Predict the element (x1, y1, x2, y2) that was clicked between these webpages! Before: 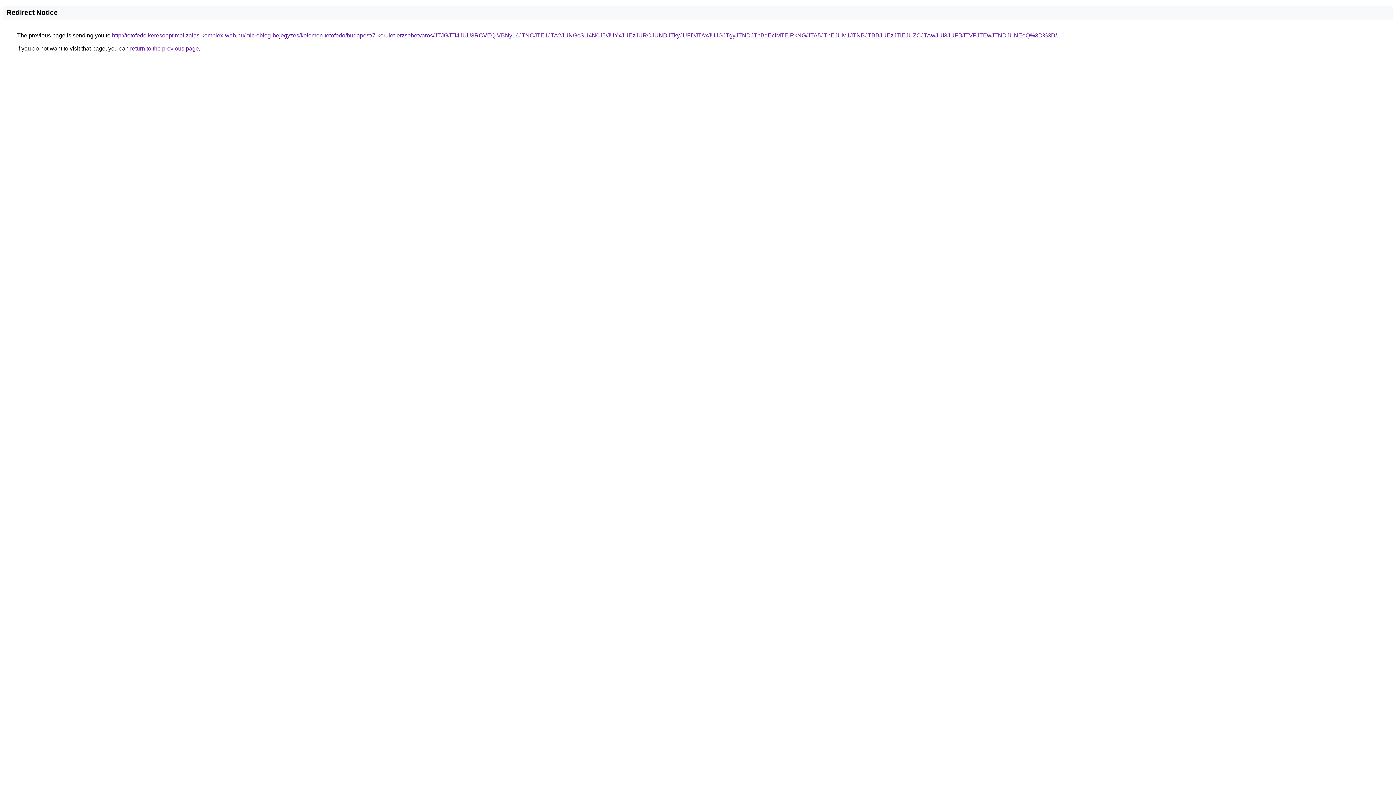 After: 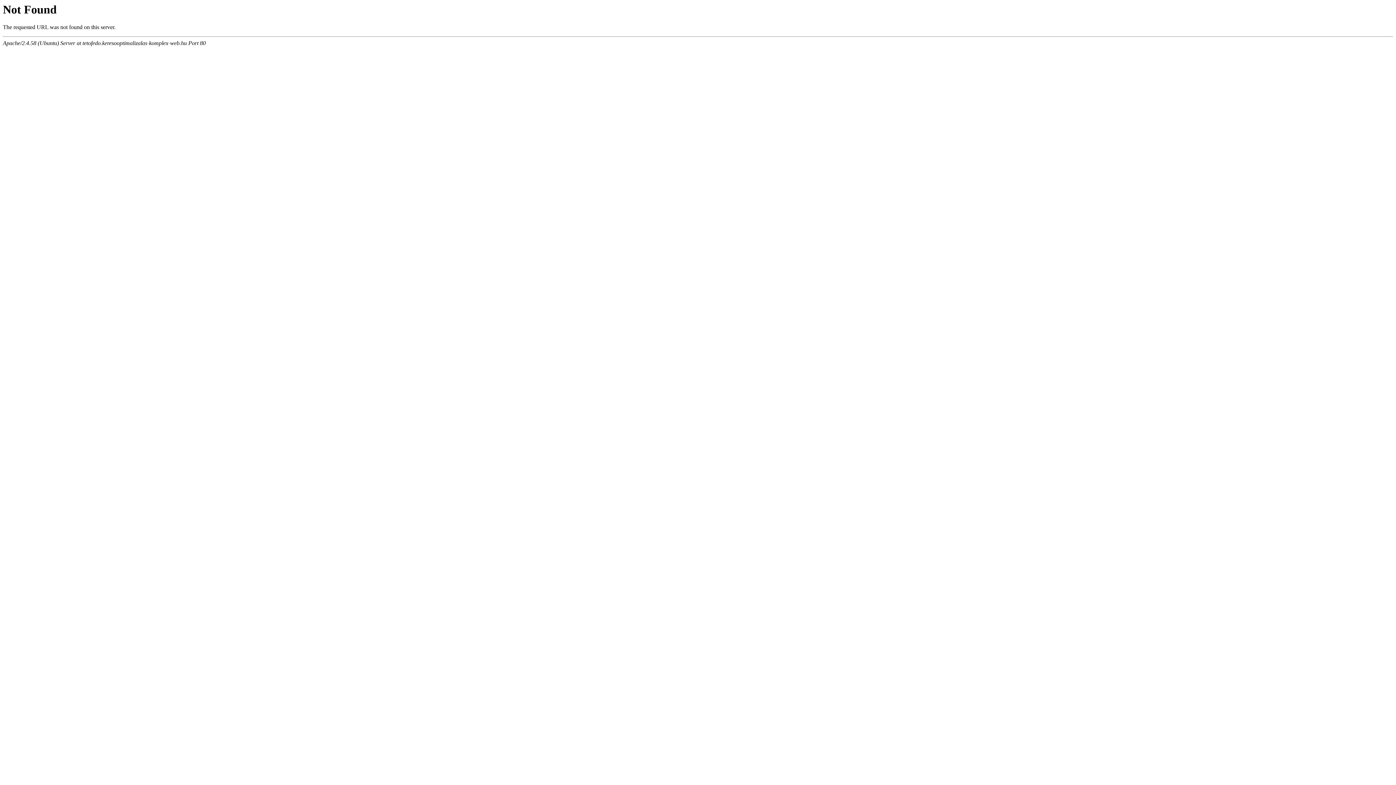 Action: label: http://tetofedo.keresooptimalizalas-komplex-web.hu/microblog-bejegyzes/kelemen-tetofedo/budapest/7-kerulet-erzsebetvaros/JTJGJTI4JUU3RCVEQiVBNy16JTNCJTE1JTA2JUNGcSU4N0J5/JUYxJUEzJURCJUNDJTkyJUFDJTAxJUJGJTgyJTNDJThBdEclMTElRkNG/JTA5JThEJUM1JTNBJTBBJUEzJTlEJUZCJTAwJUI3JUFBJTVFJTEwJTNDJUNEeQ%3D%3D/ bbox: (112, 32, 1057, 38)